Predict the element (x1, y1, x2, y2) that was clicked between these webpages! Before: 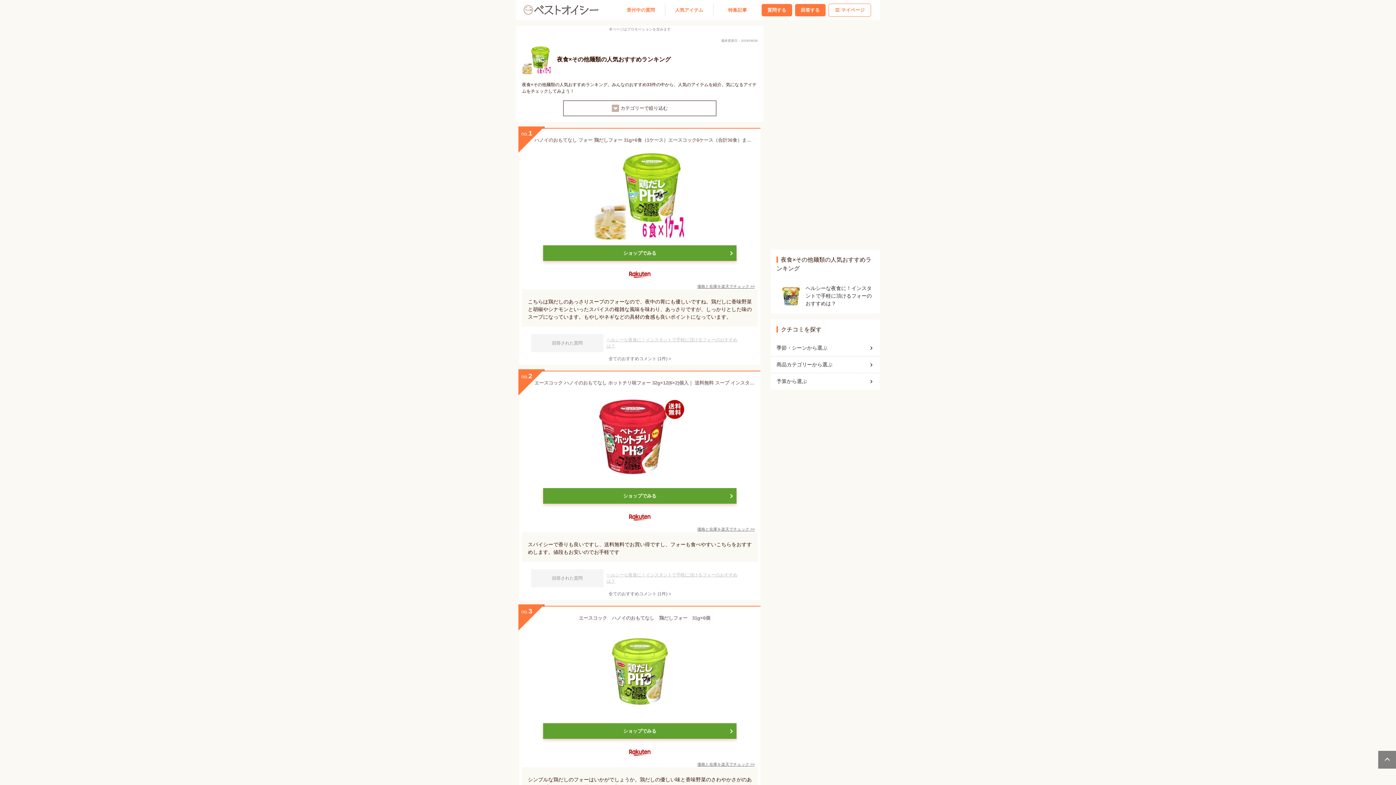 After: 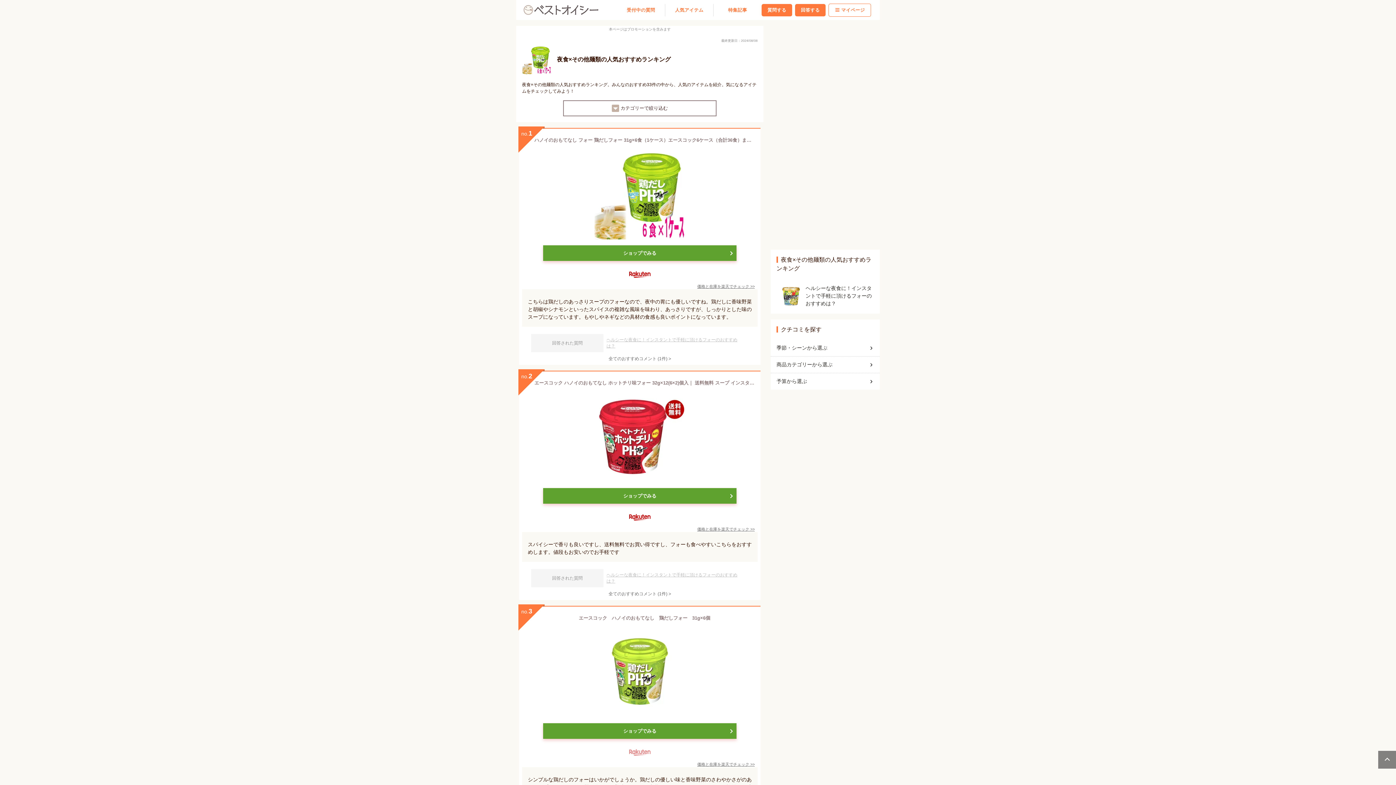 Action: bbox: (623, 744, 656, 760)